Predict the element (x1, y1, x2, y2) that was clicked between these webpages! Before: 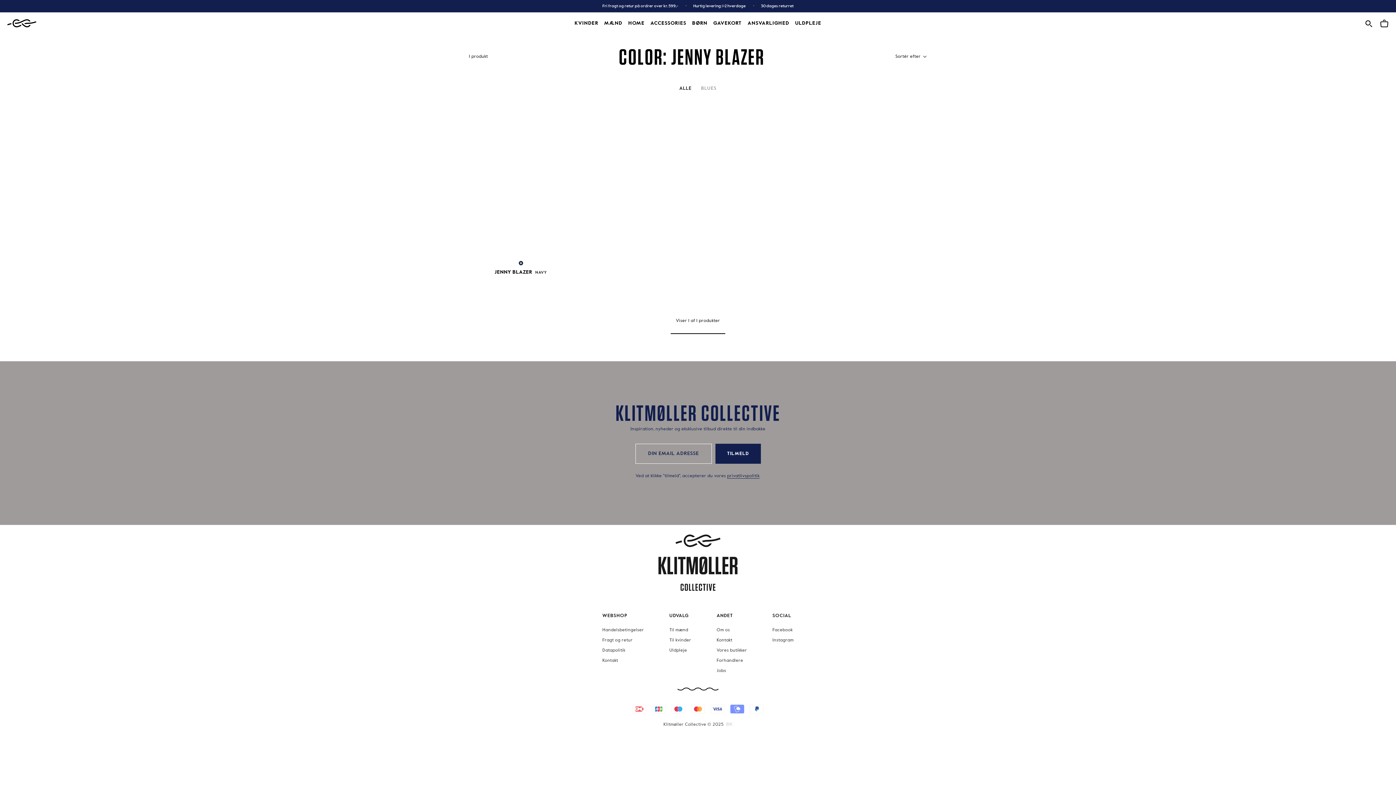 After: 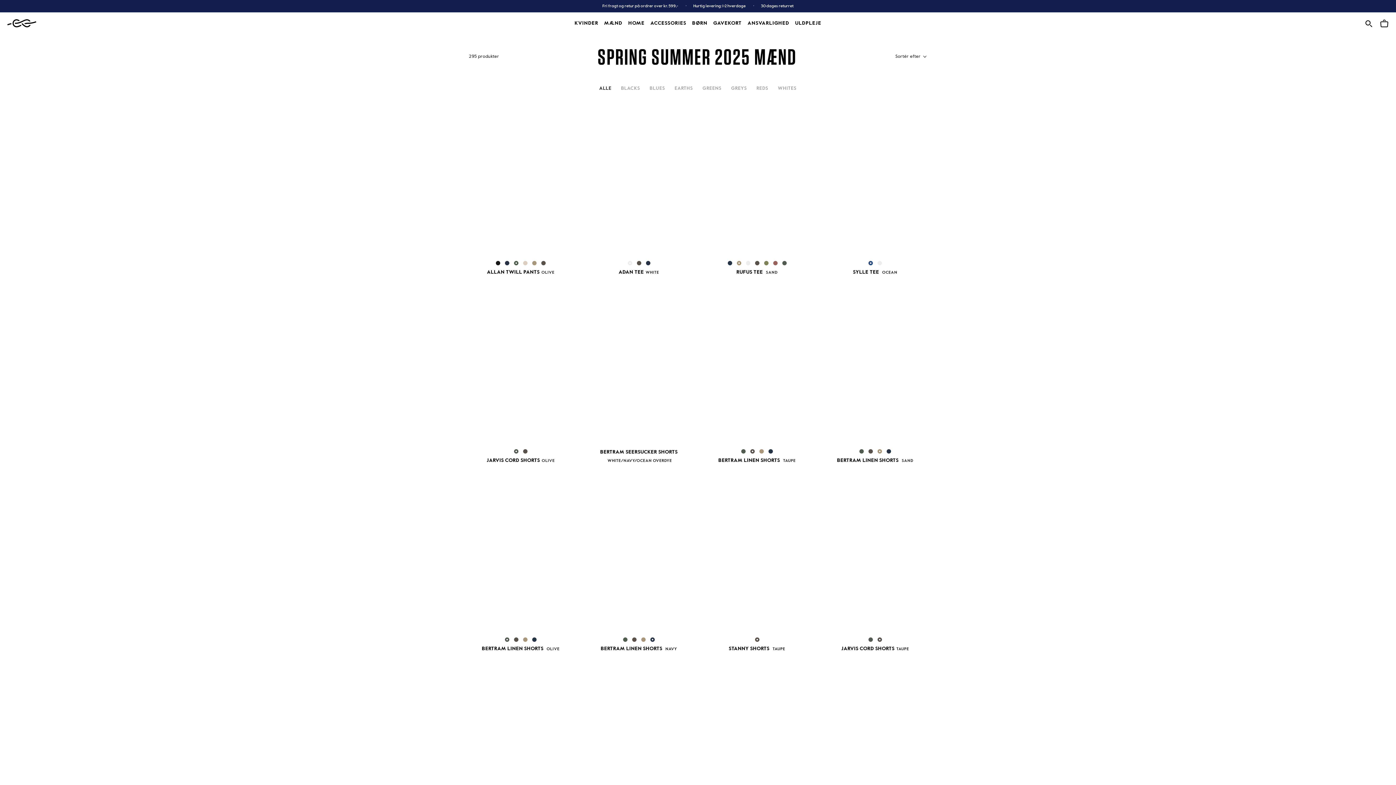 Action: bbox: (604, 20, 622, 25) label: MÆND